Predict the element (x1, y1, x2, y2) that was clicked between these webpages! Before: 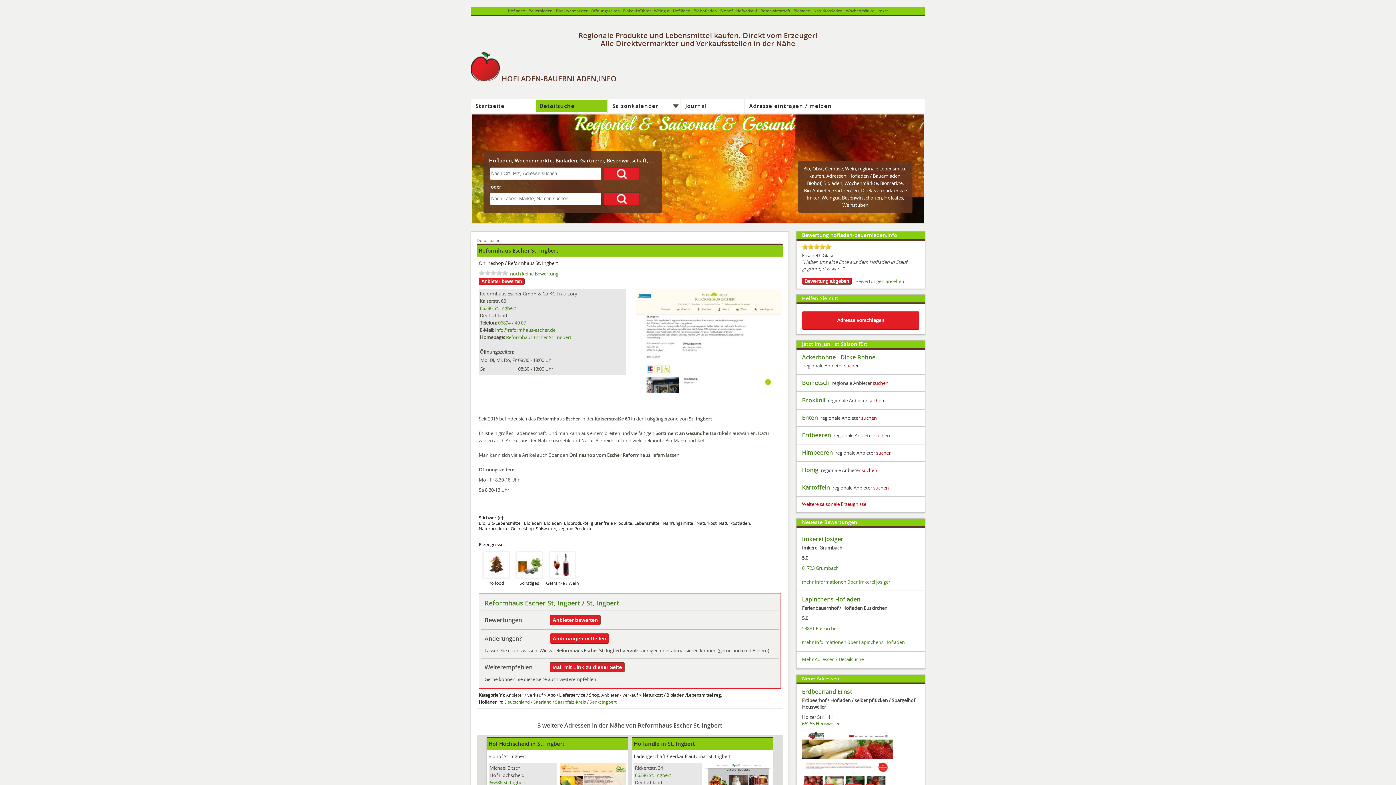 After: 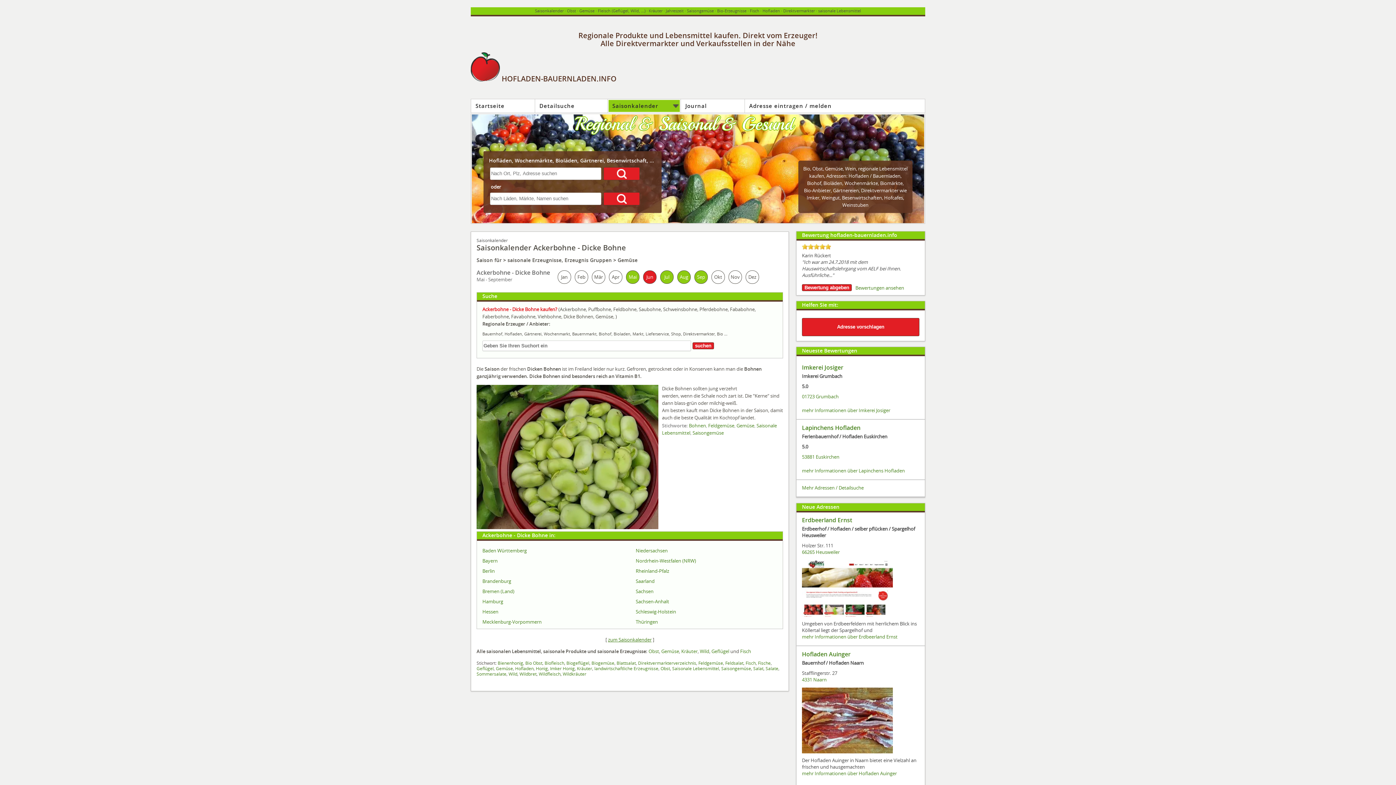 Action: label: Ackerbohne - Dicke Bohne bbox: (802, 353, 875, 361)